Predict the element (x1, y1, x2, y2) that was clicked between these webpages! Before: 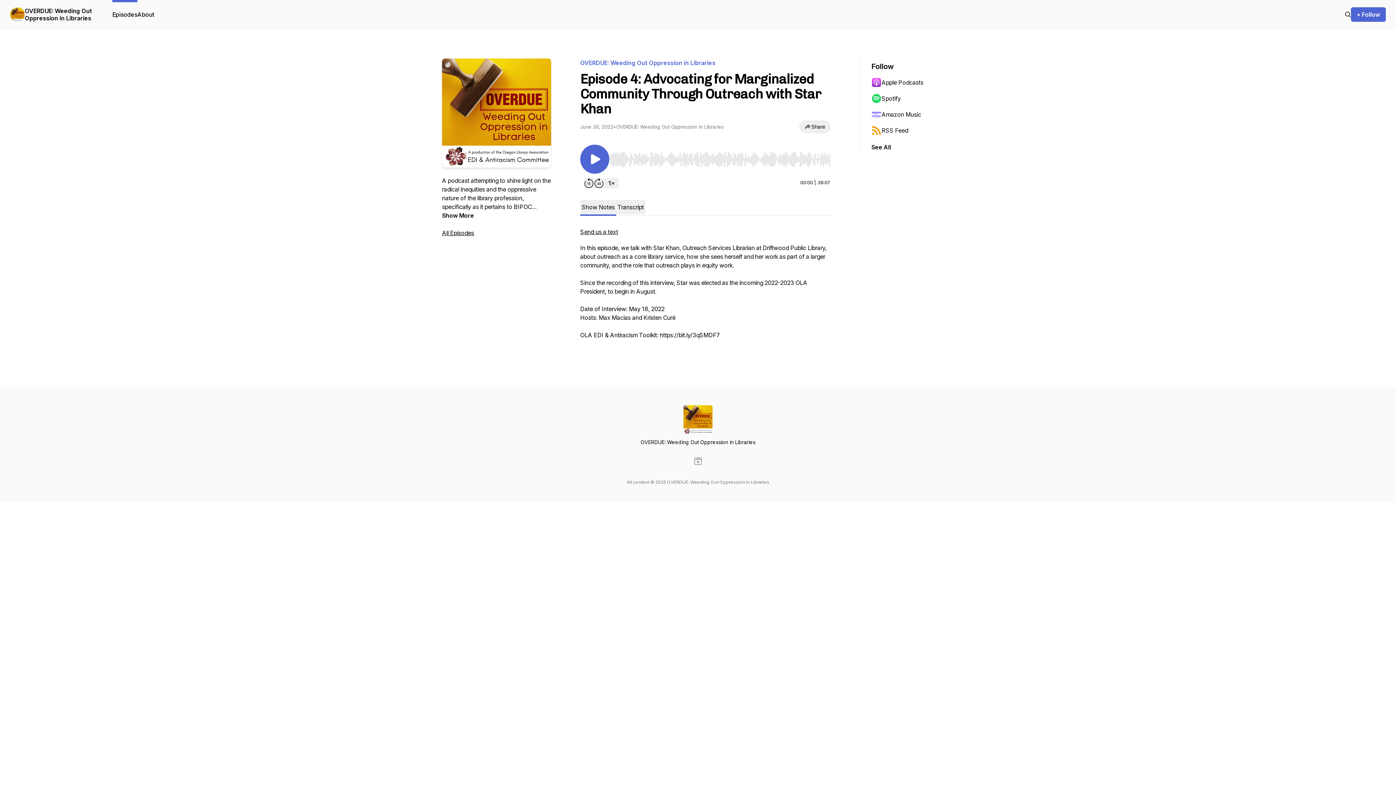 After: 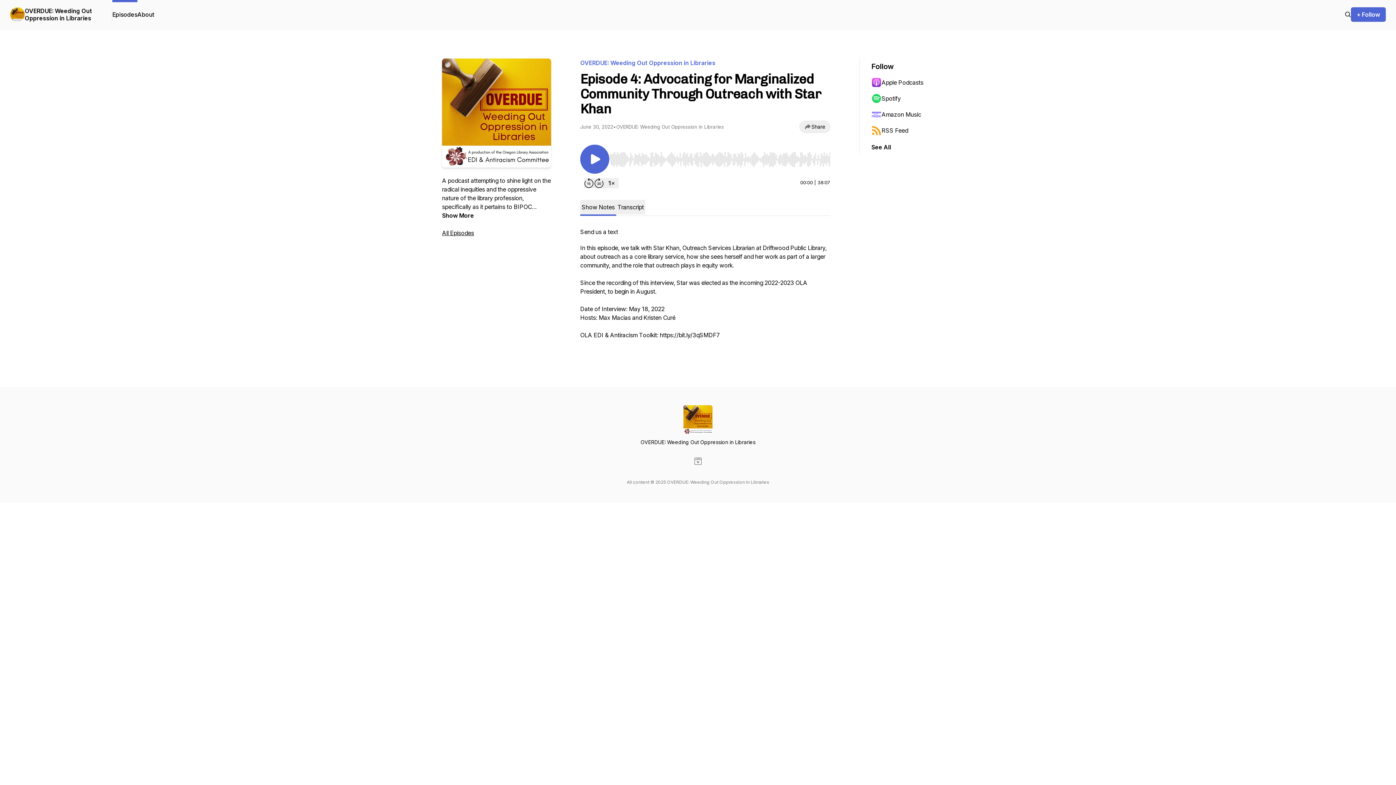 Action: bbox: (580, 228, 618, 235) label: Send us a text